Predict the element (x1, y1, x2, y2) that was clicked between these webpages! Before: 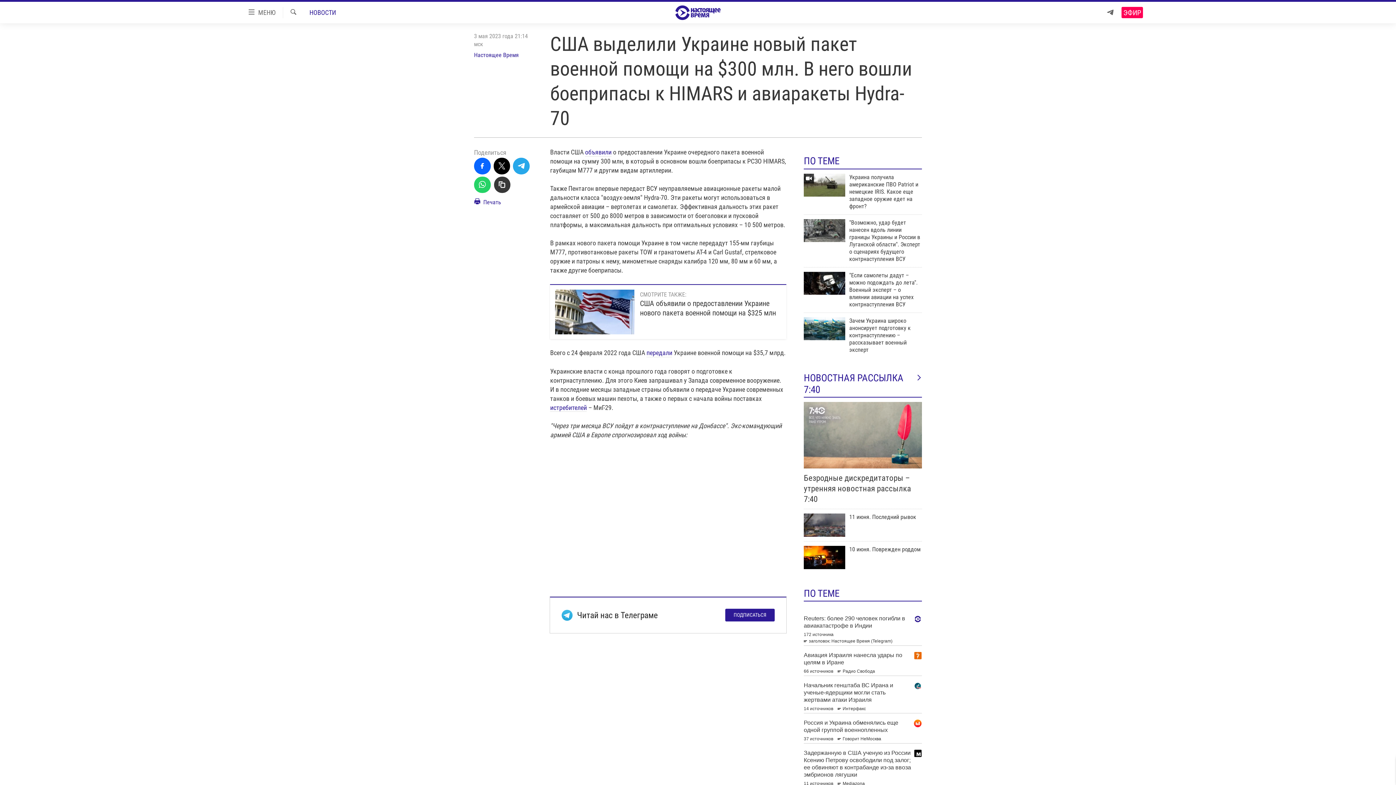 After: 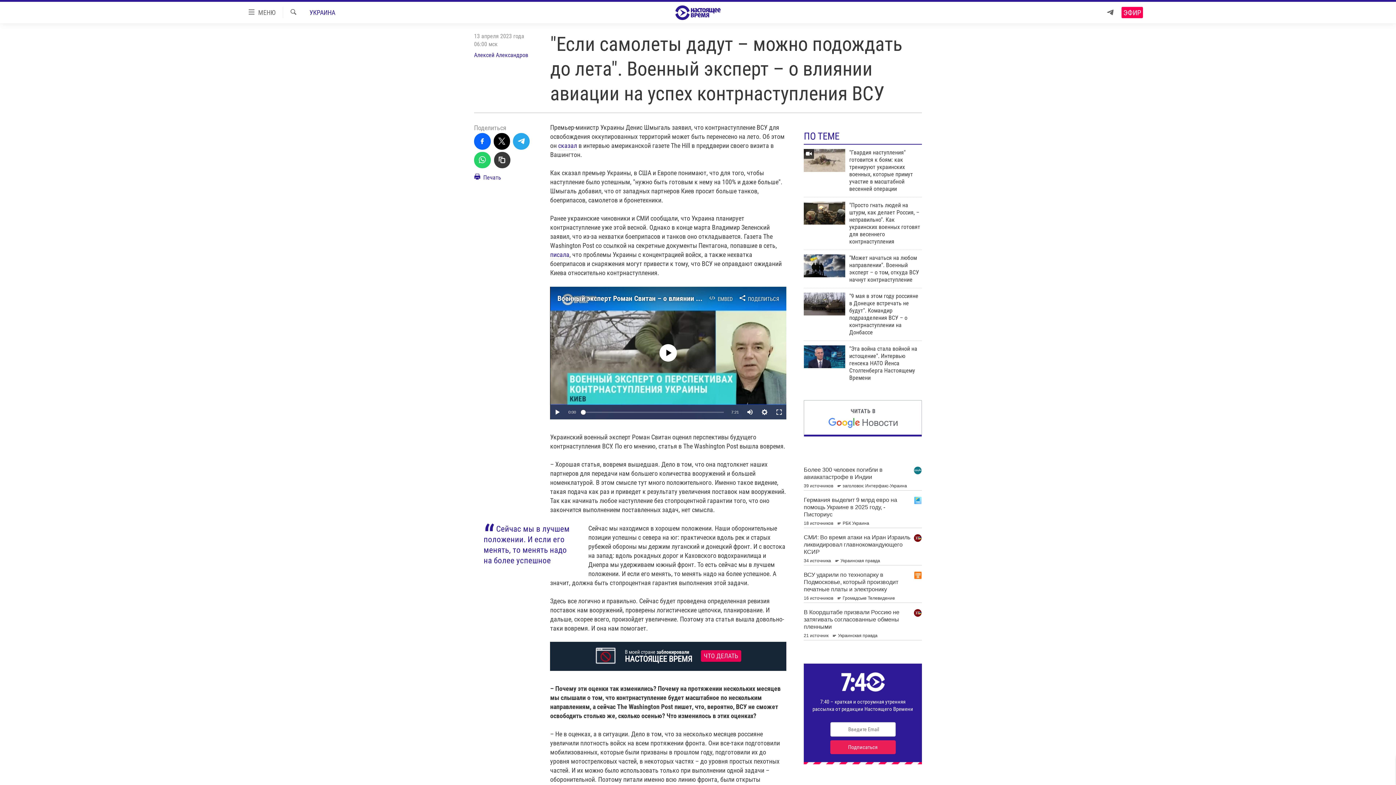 Action: bbox: (849, 271, 922, 312) label: "Если самолеты дадут – можно подождать до лета". Военный эксперт – о влиянии авиации на успех контрнаступления ВСУ